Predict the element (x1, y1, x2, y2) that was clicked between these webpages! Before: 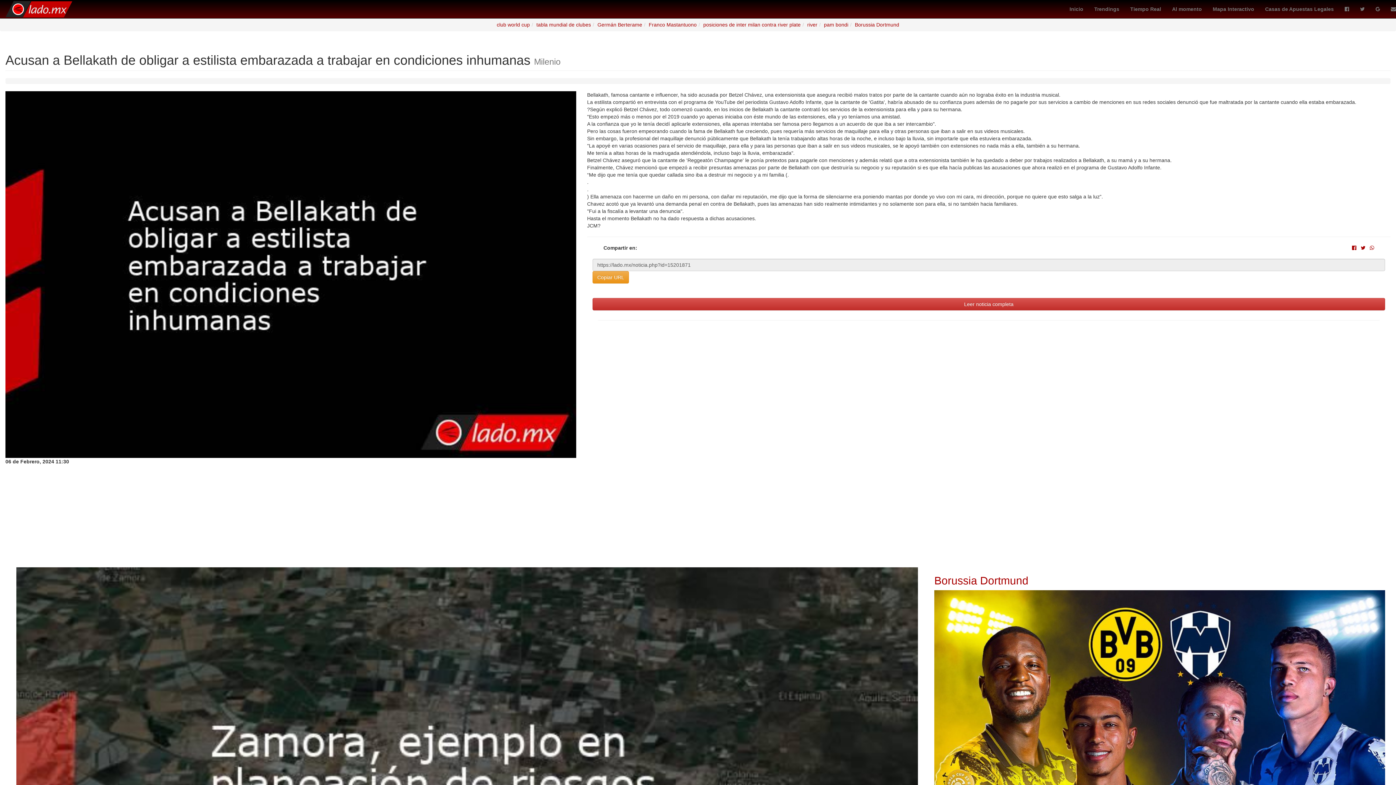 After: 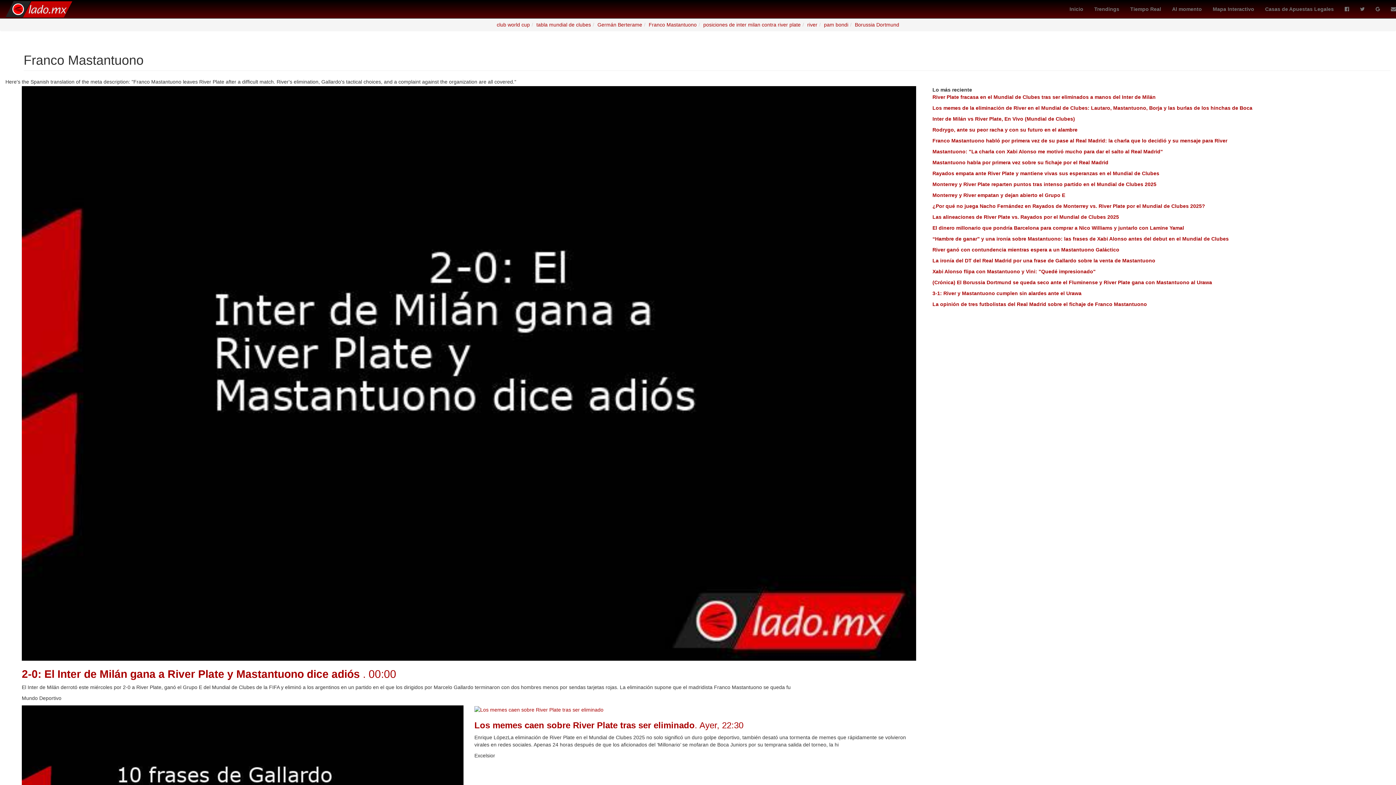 Action: label: Franco Mastantuono bbox: (648, 21, 696, 27)